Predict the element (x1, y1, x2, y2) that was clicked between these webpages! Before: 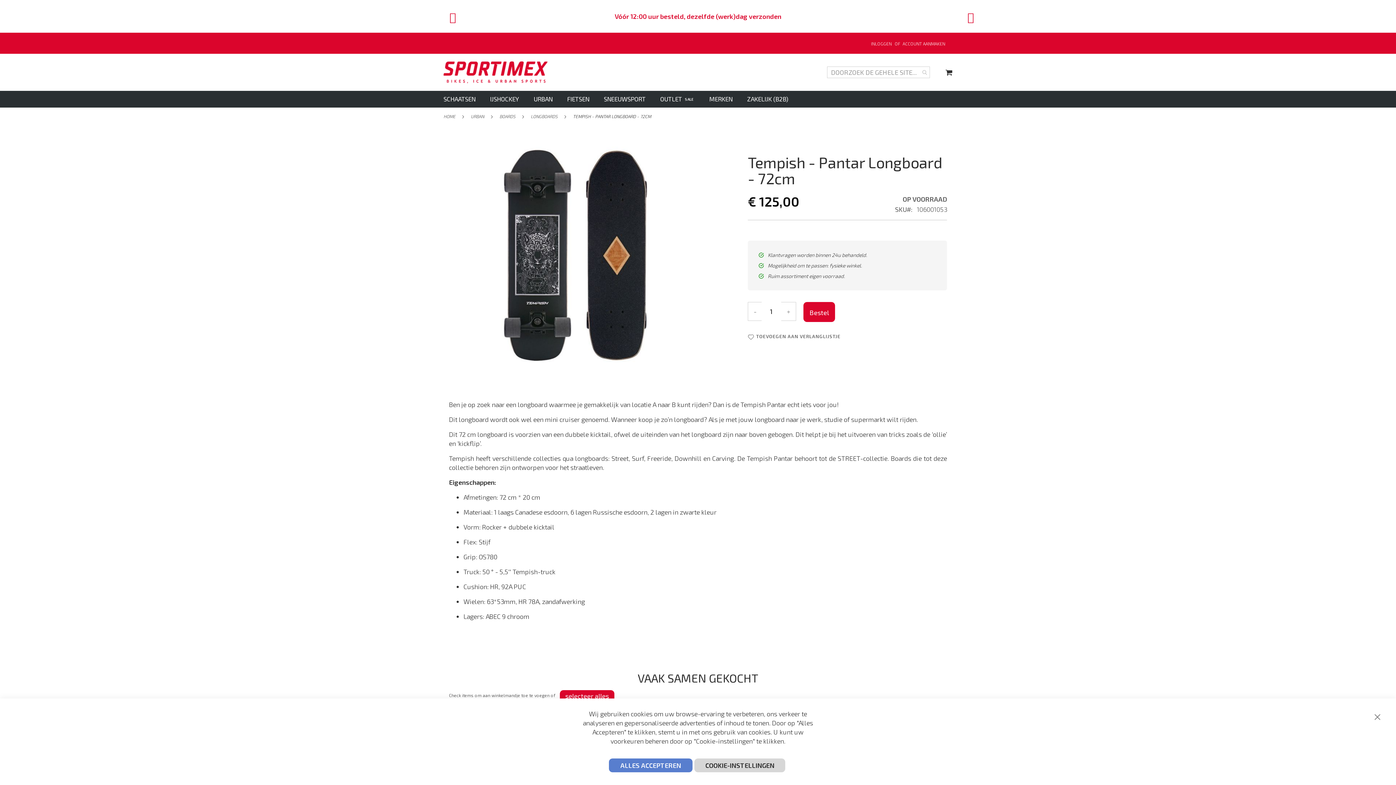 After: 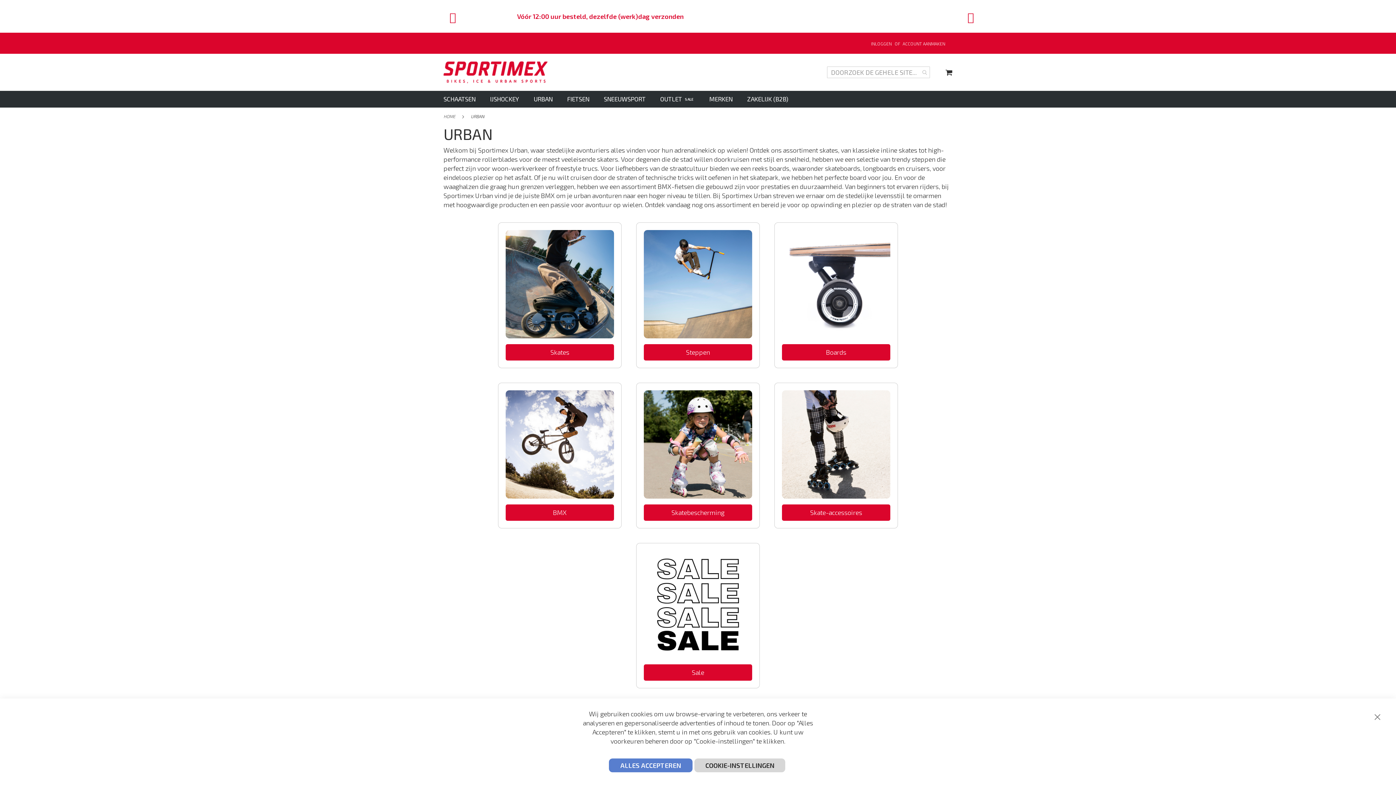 Action: label: URBAN bbox: (470, 113, 484, 119)